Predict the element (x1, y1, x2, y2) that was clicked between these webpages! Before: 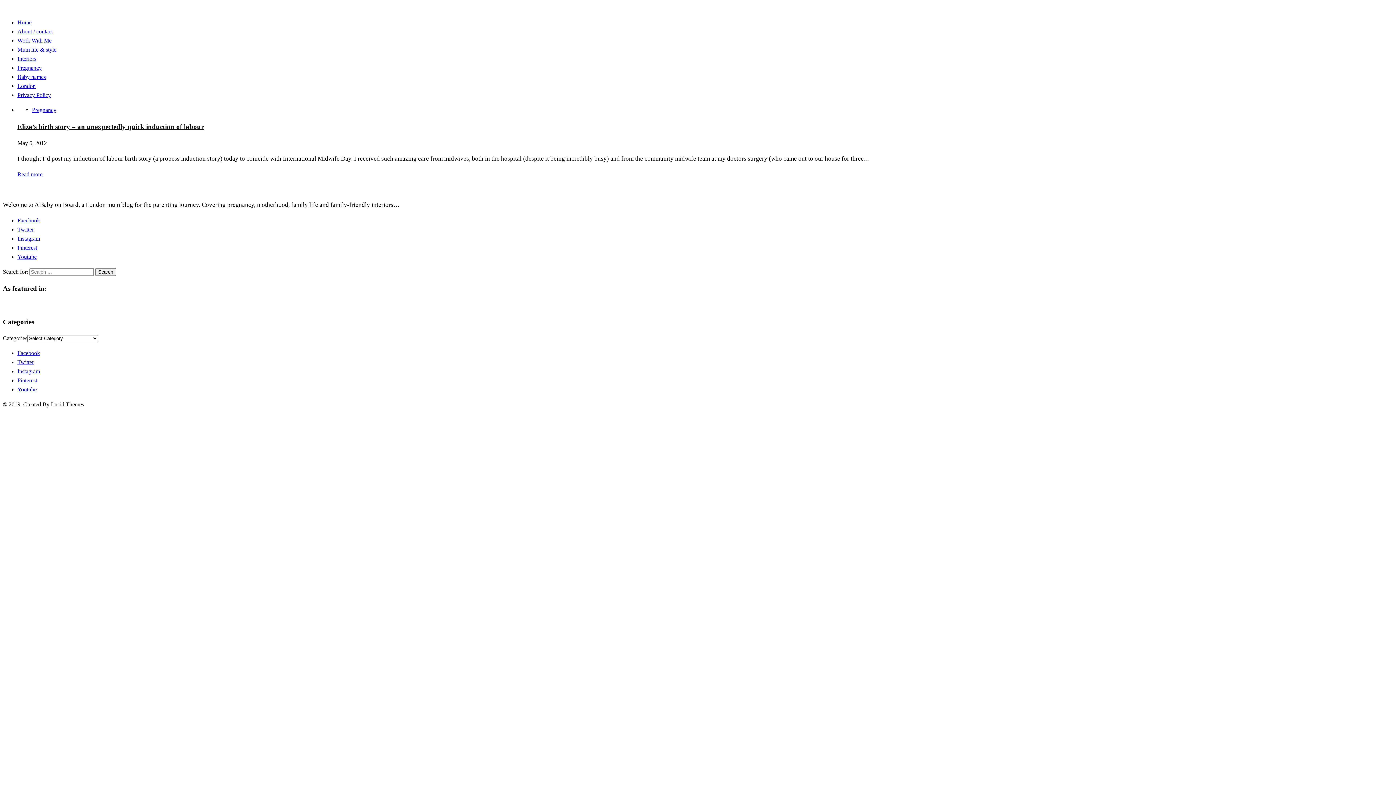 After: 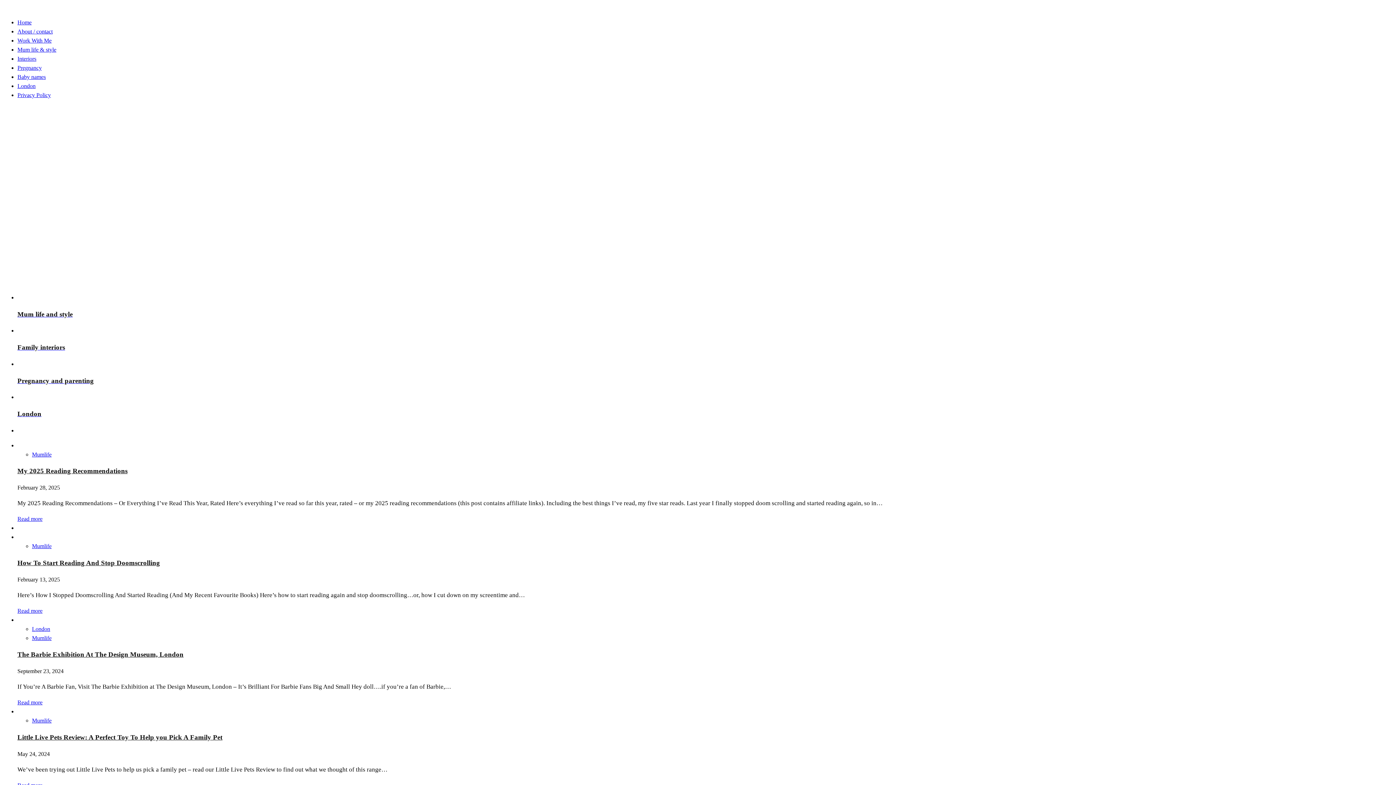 Action: bbox: (2, 3, 3, 11)